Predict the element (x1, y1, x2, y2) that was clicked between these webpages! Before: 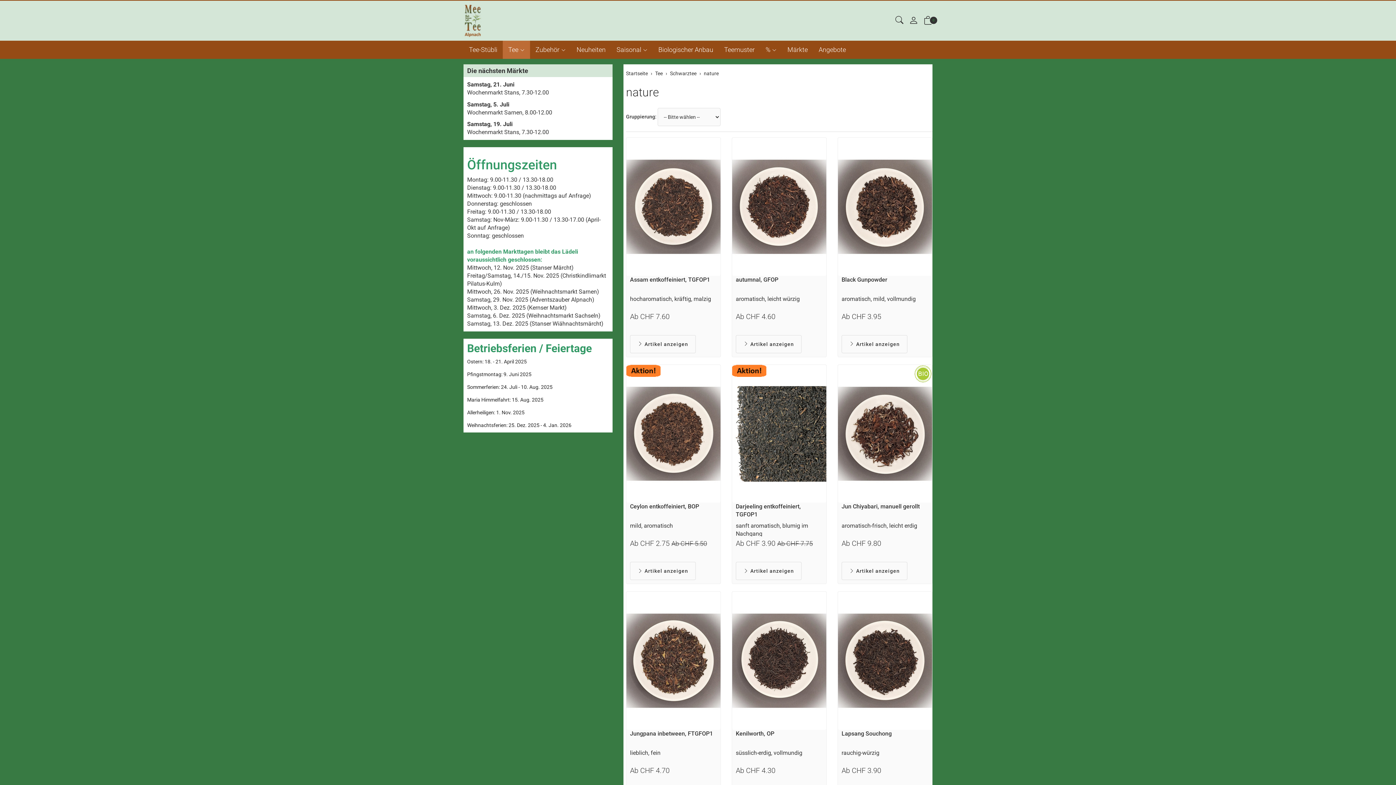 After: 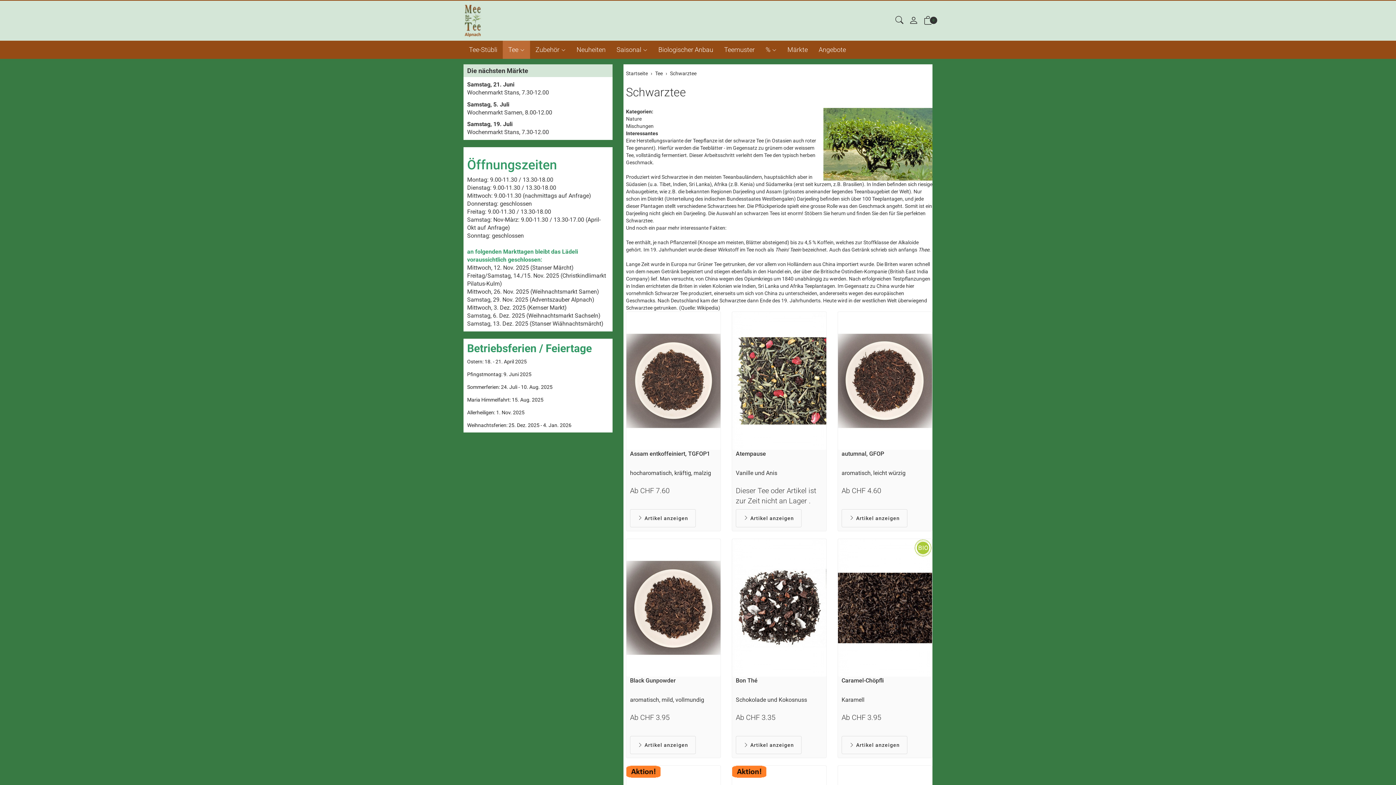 Action: label: Schwarztee bbox: (670, 70, 696, 76)